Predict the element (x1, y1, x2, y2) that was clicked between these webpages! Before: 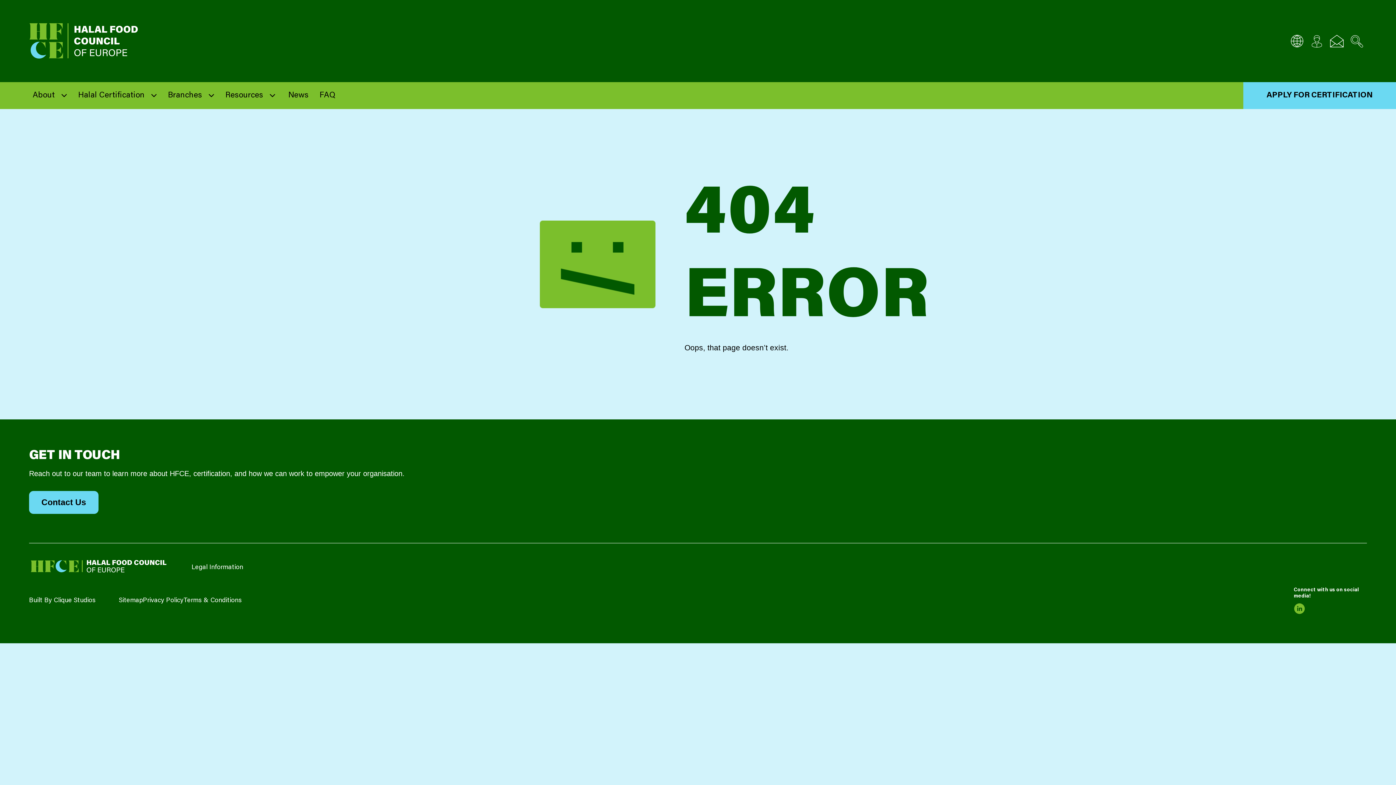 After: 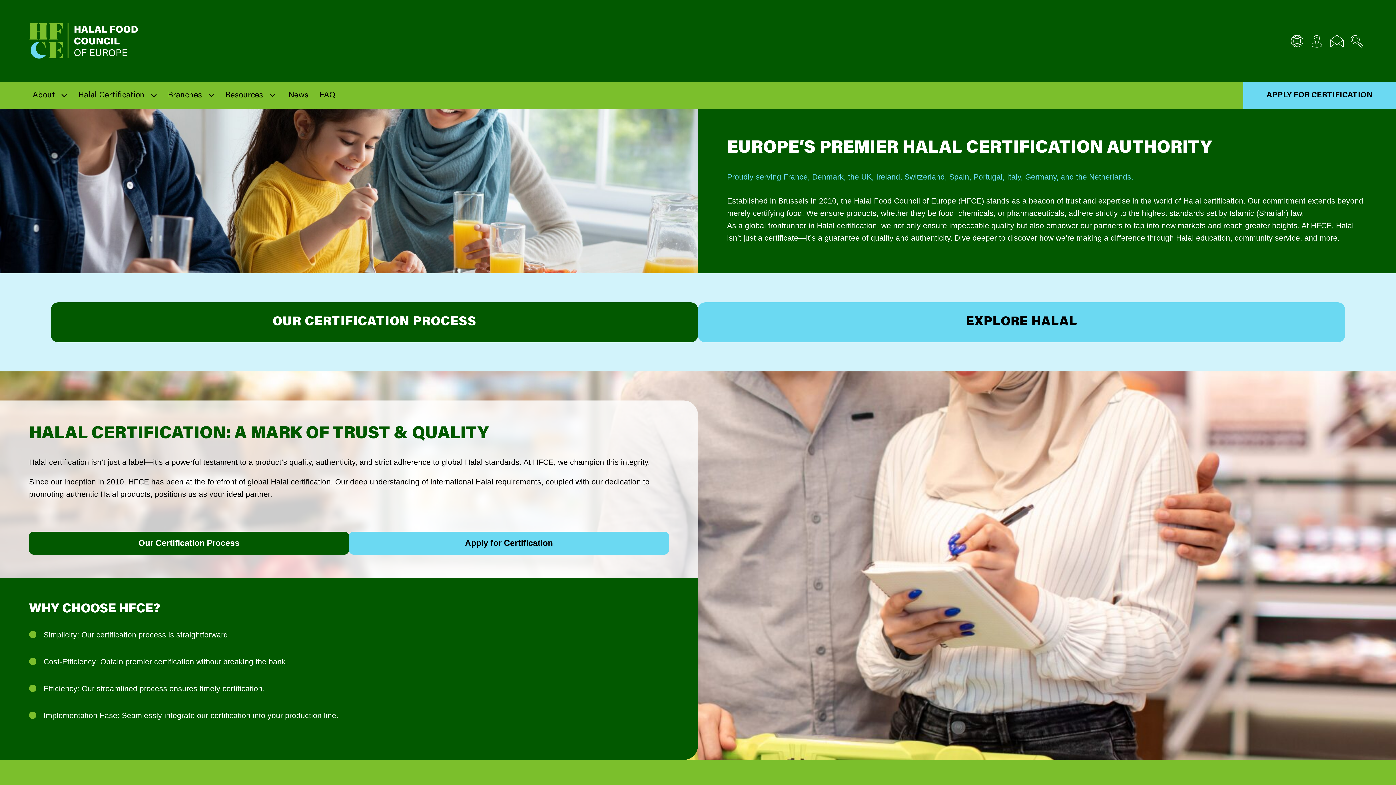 Action: label: HFCE bbox: (29, 23, 138, 58)